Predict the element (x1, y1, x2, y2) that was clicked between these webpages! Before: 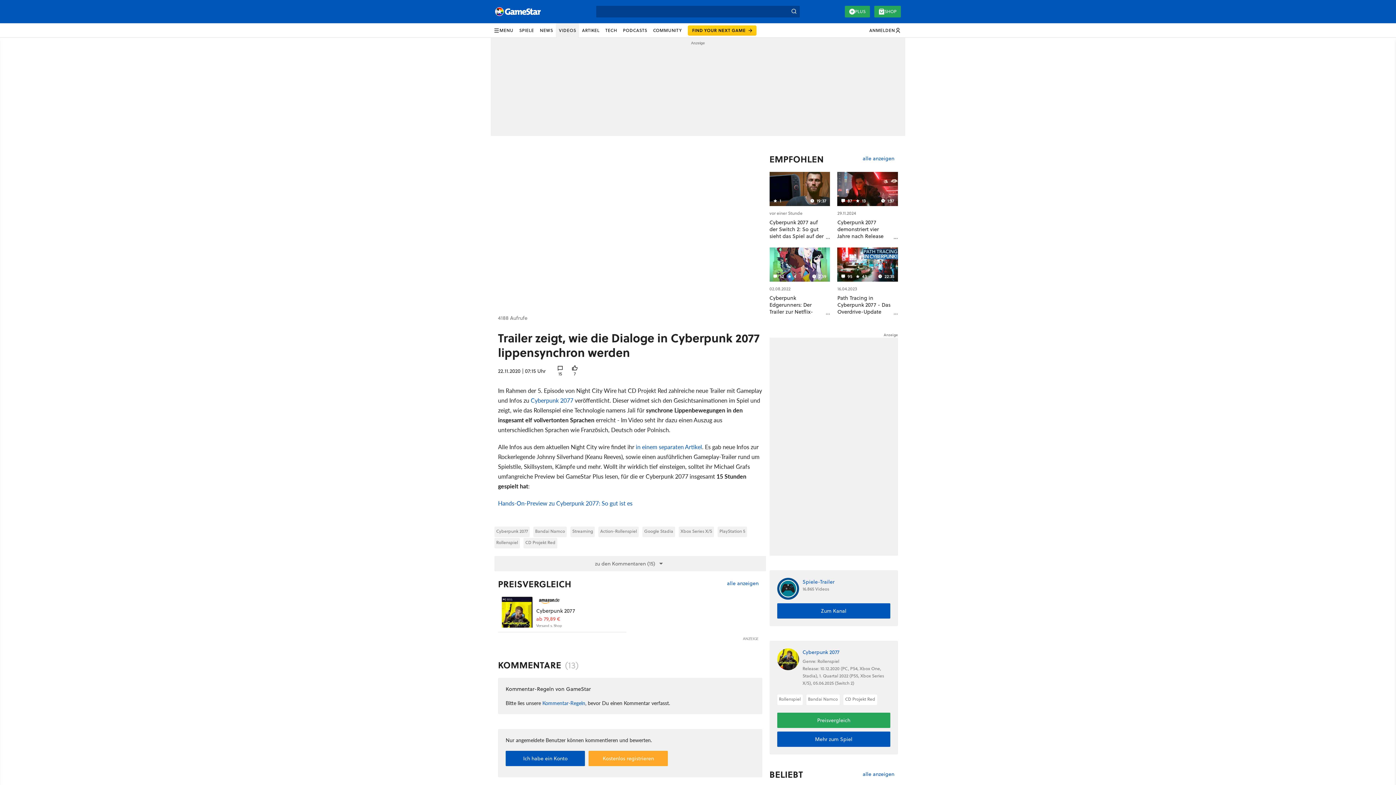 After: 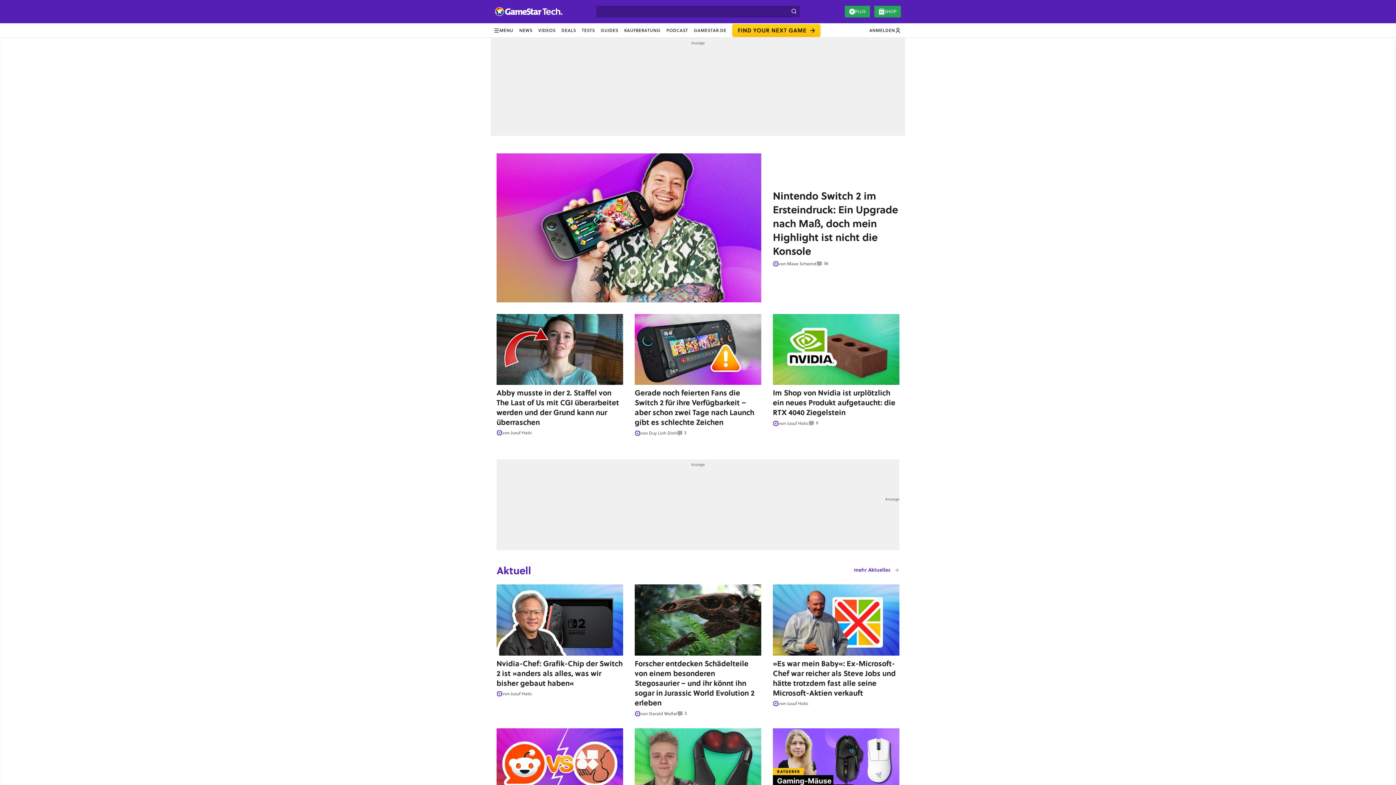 Action: label: TECH bbox: (602, 23, 620, 37)